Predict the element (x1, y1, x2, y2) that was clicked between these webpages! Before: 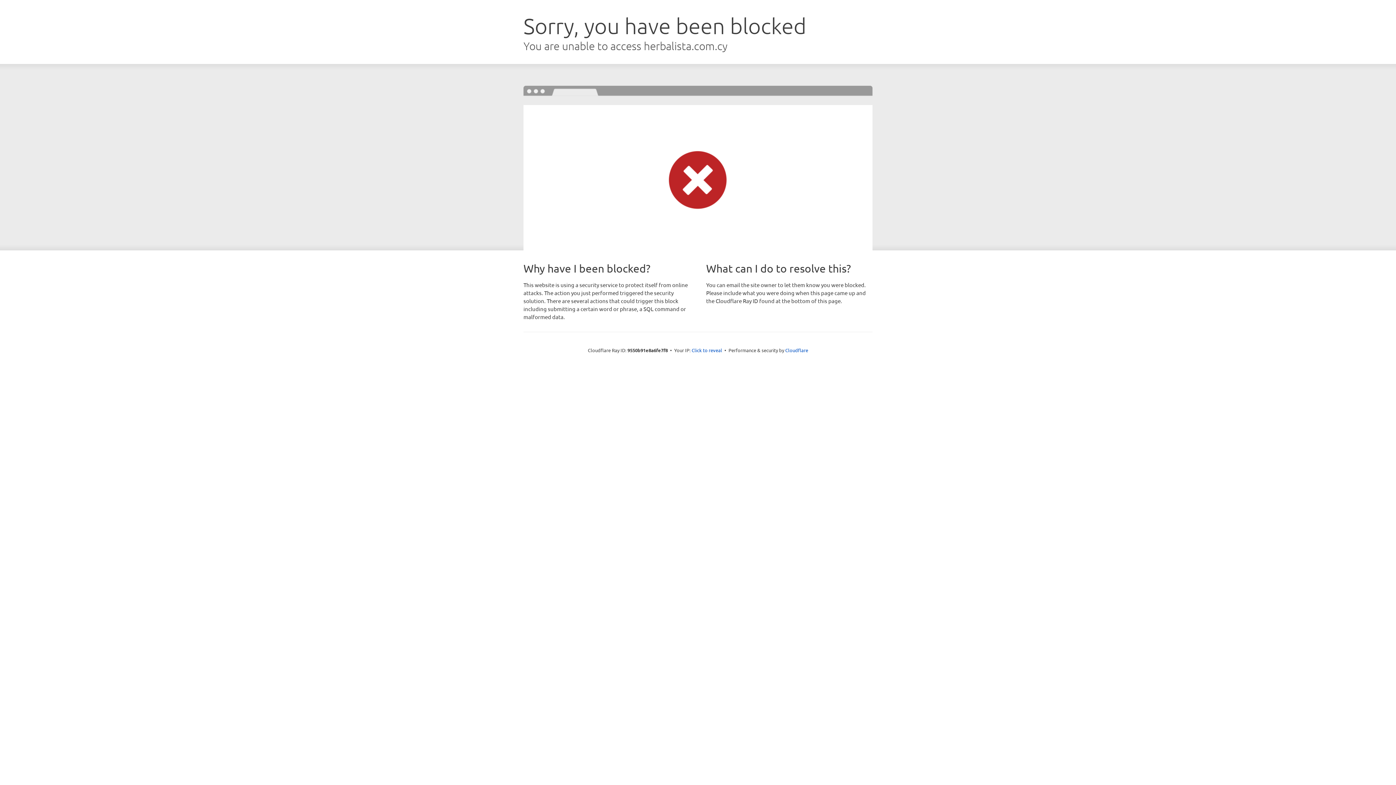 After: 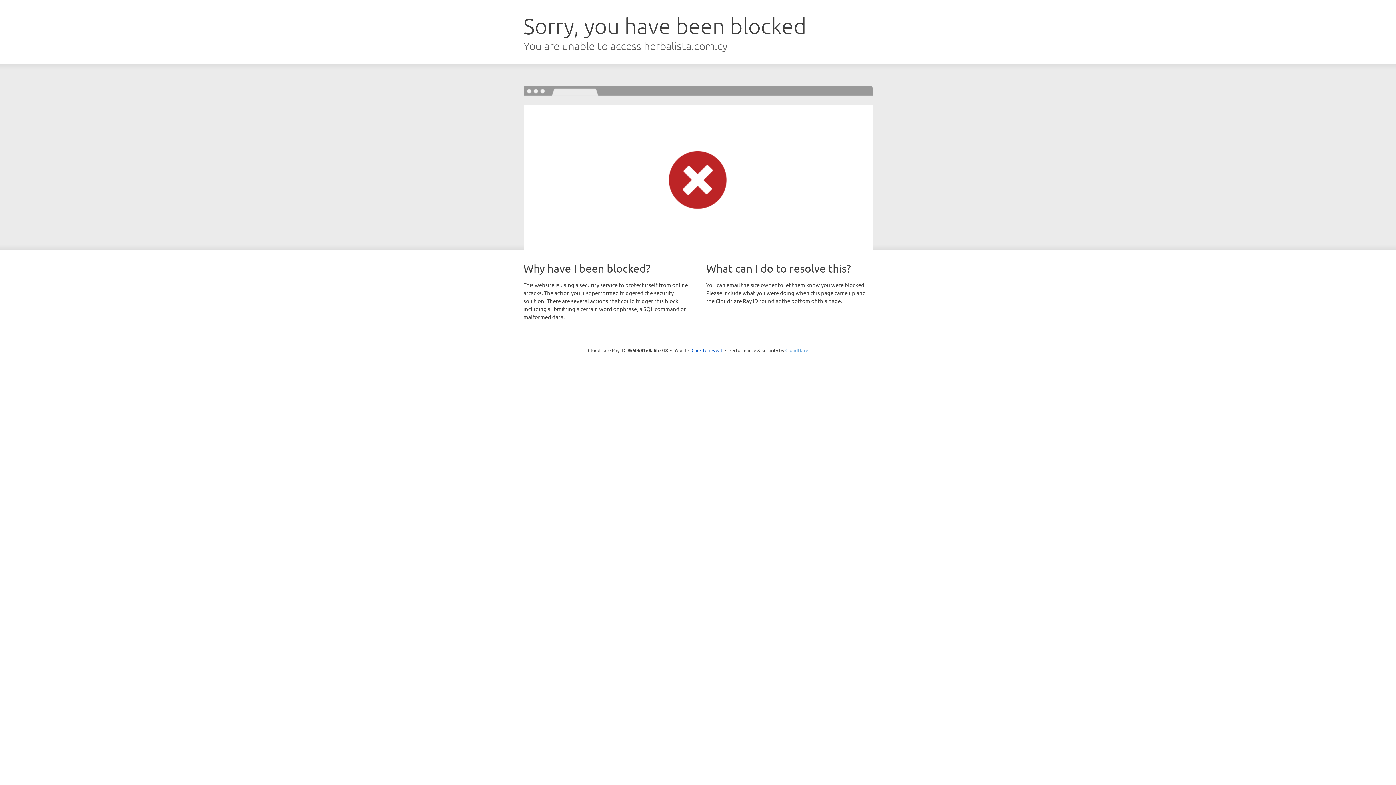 Action: bbox: (785, 347, 808, 353) label: Cloudflare